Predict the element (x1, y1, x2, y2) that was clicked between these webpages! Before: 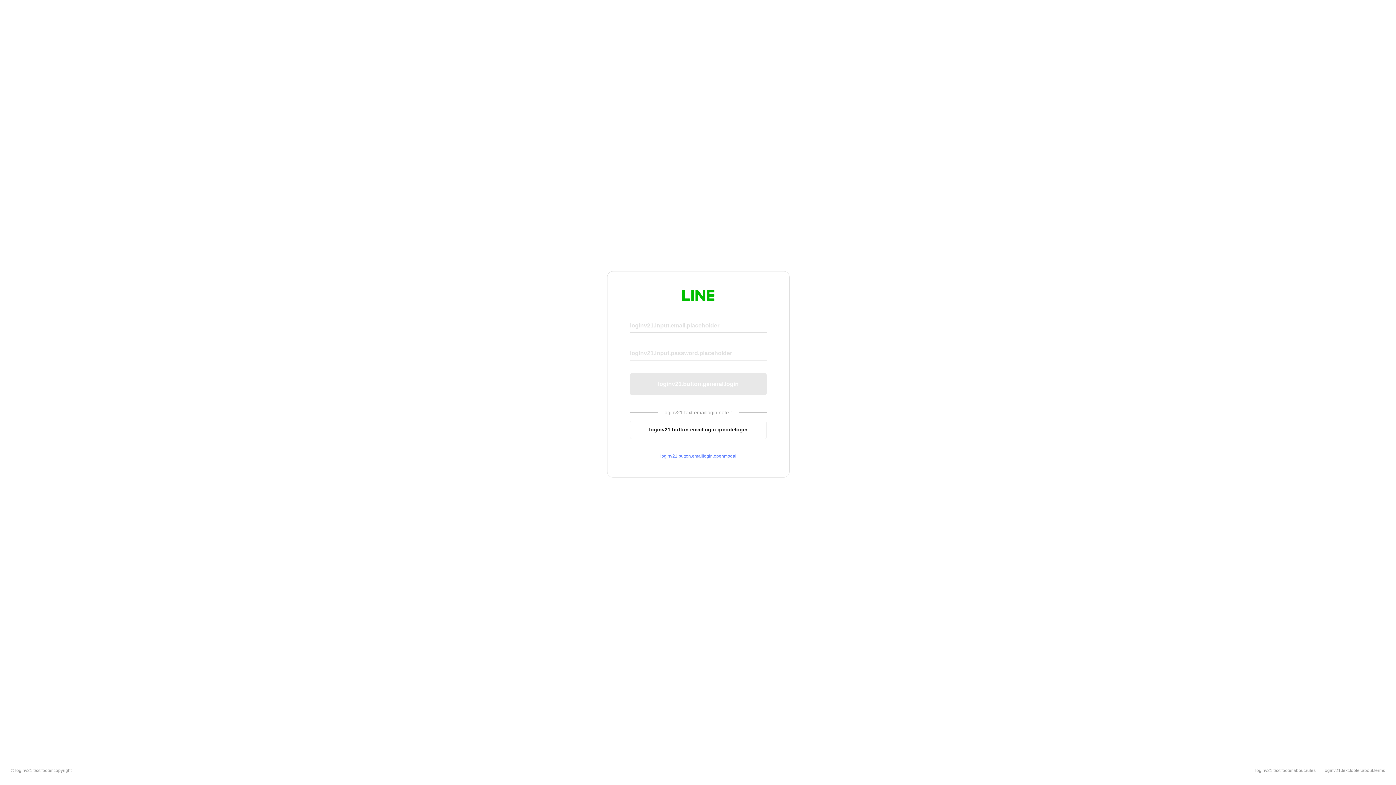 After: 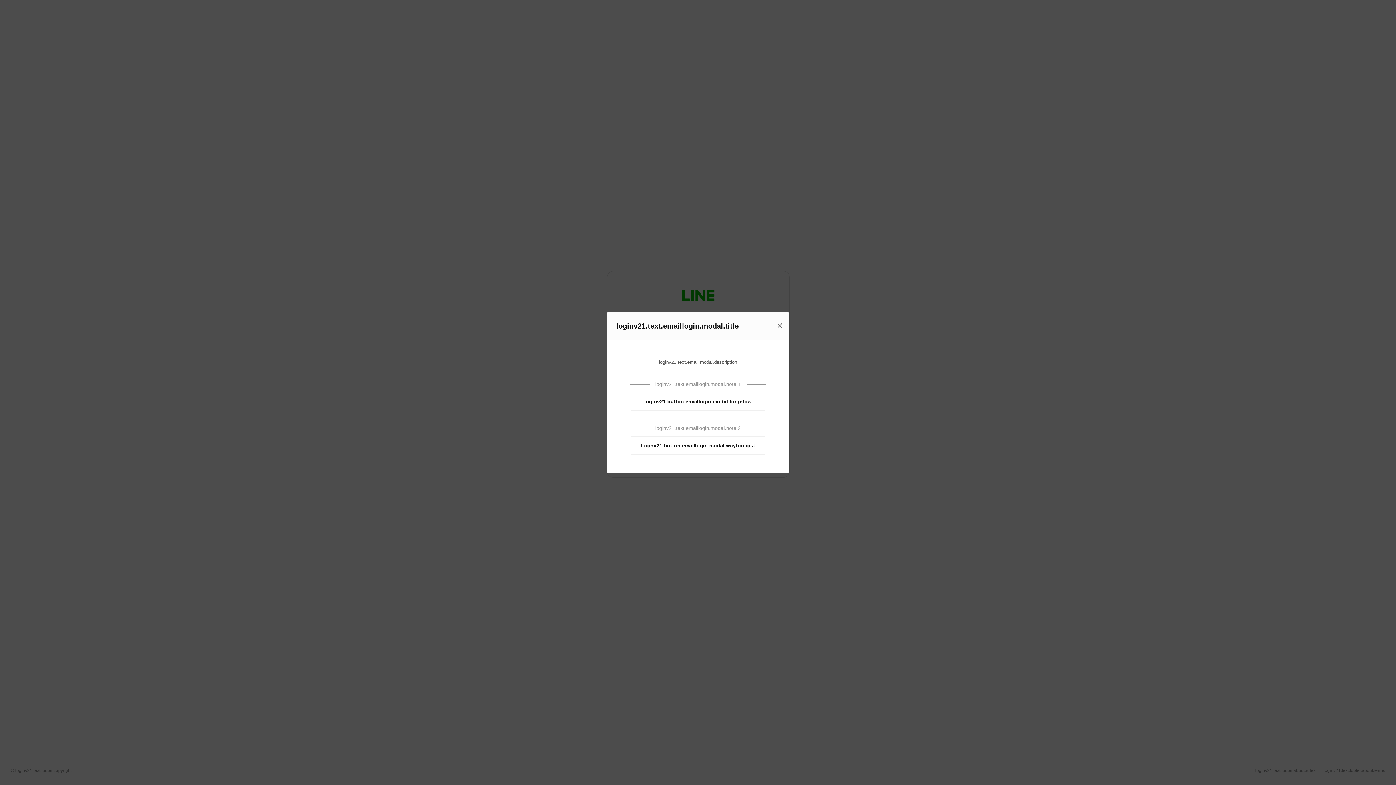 Action: bbox: (630, 453, 766, 459) label: loginv21.button.emaillogin.openmodal